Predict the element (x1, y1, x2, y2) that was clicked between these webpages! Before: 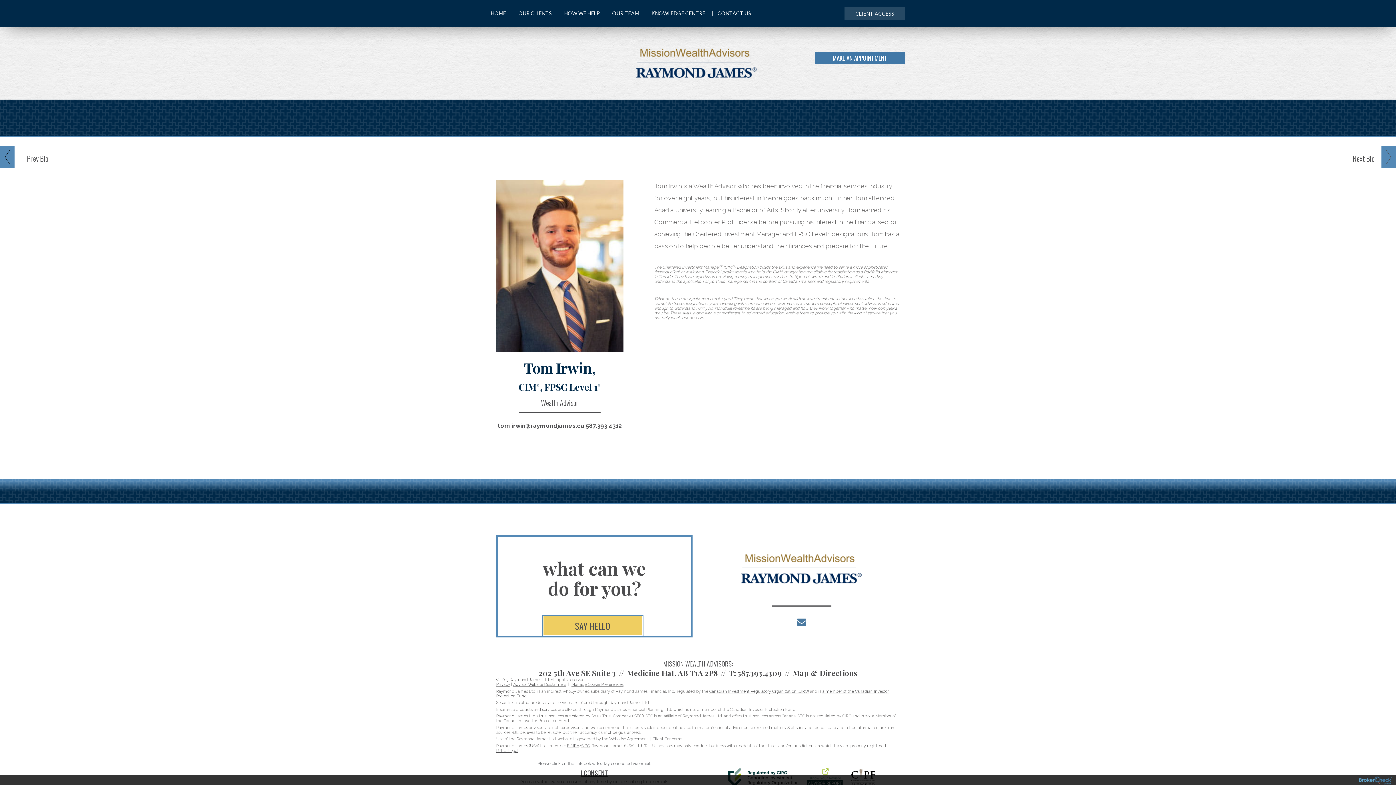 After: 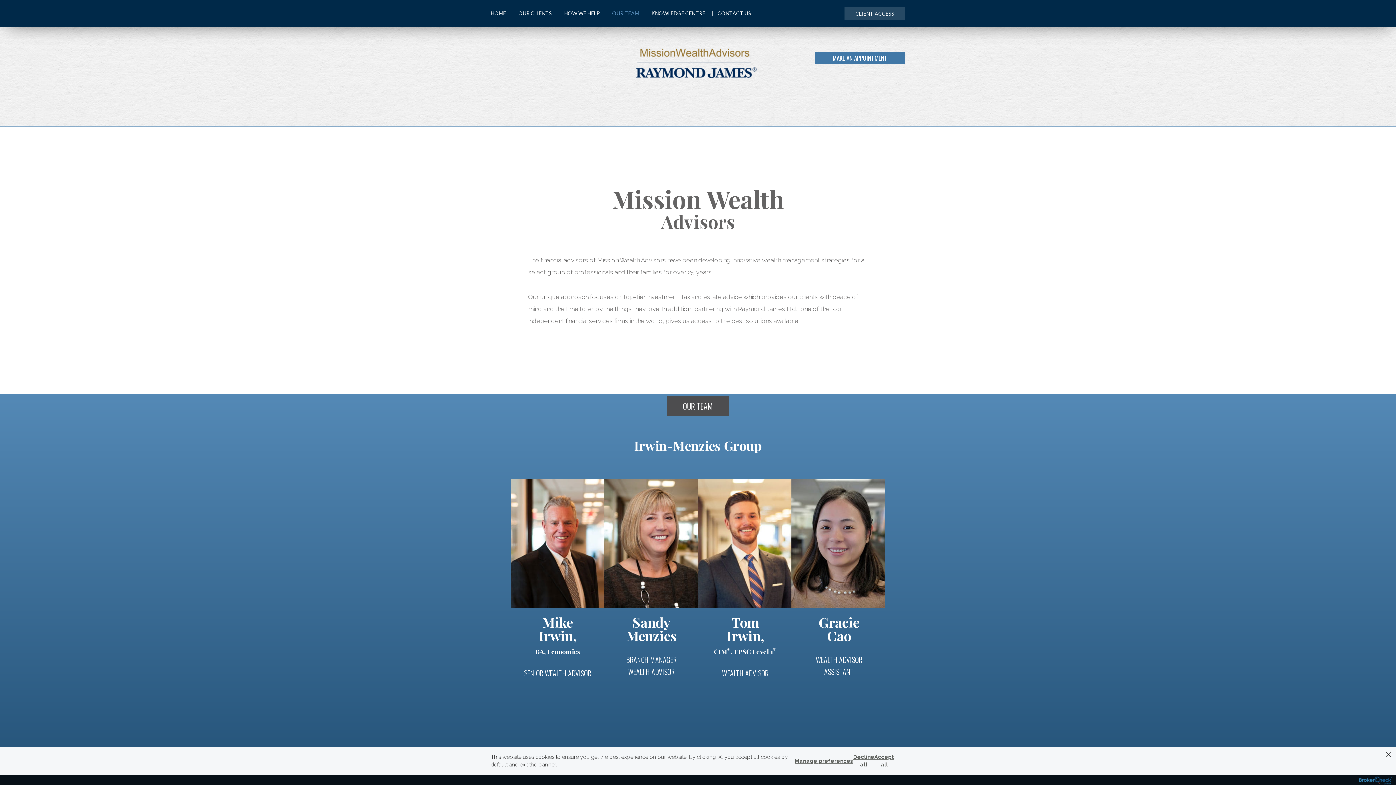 Action: bbox: (606, 0, 644, 26) label: OUR TEAM